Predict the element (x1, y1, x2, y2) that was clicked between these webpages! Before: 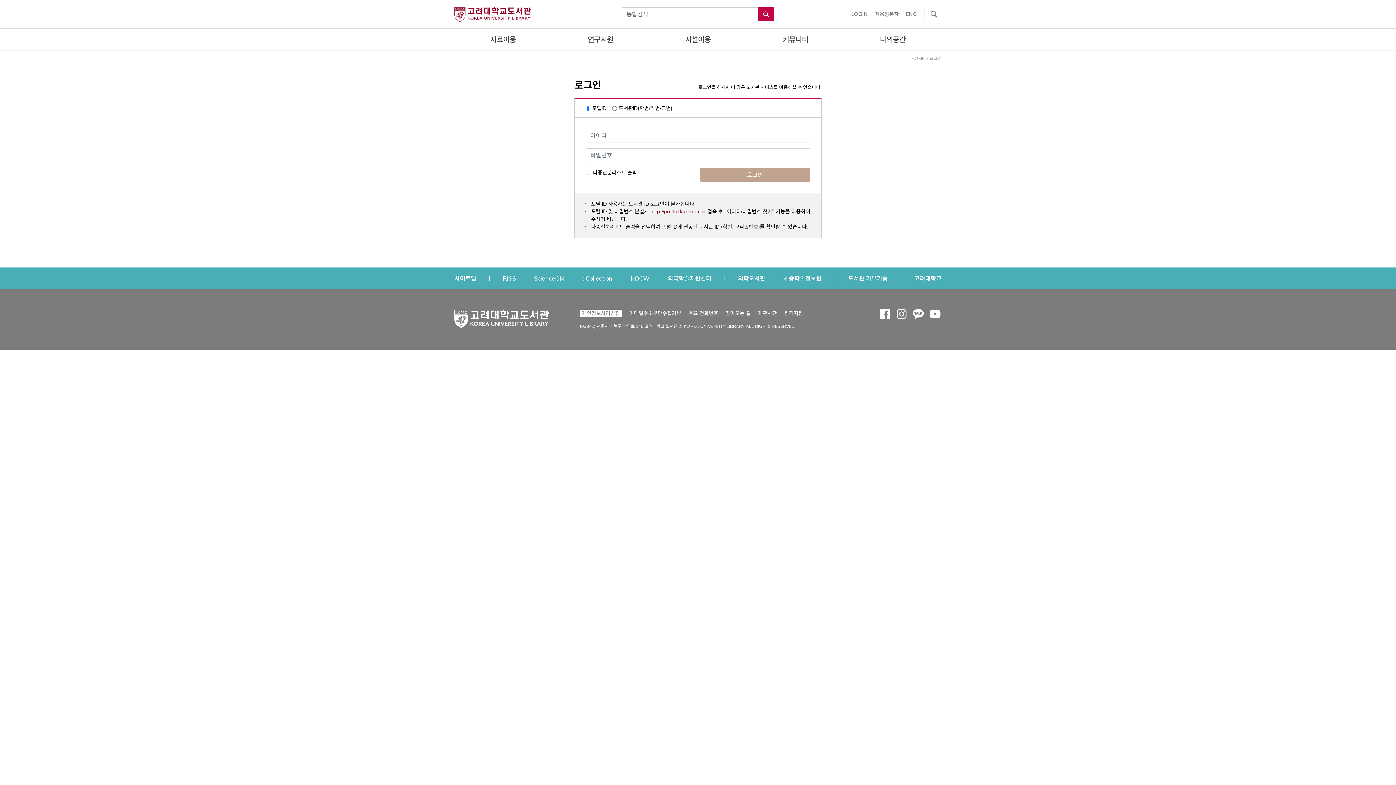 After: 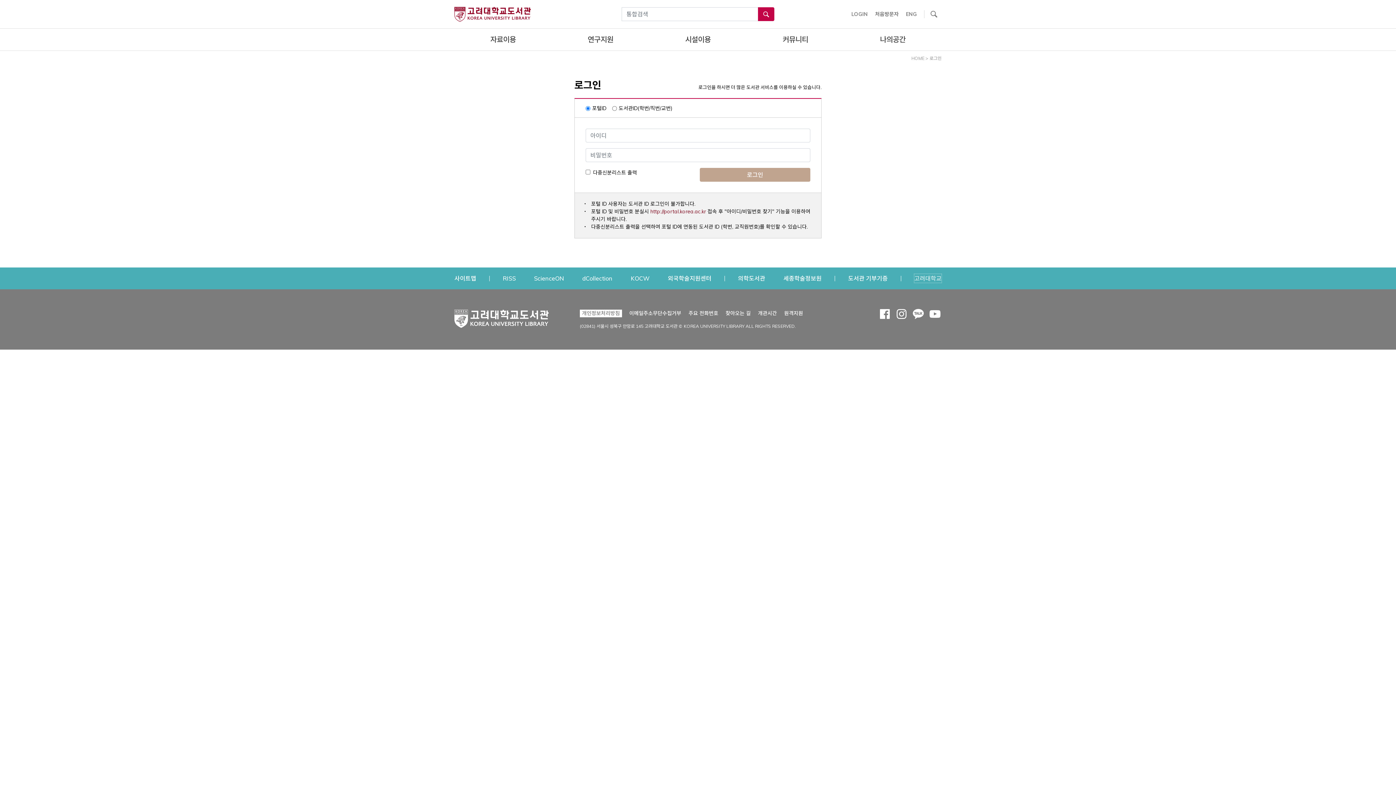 Action: bbox: (914, 274, 941, 282) label: 고려대학교
Opens a new window